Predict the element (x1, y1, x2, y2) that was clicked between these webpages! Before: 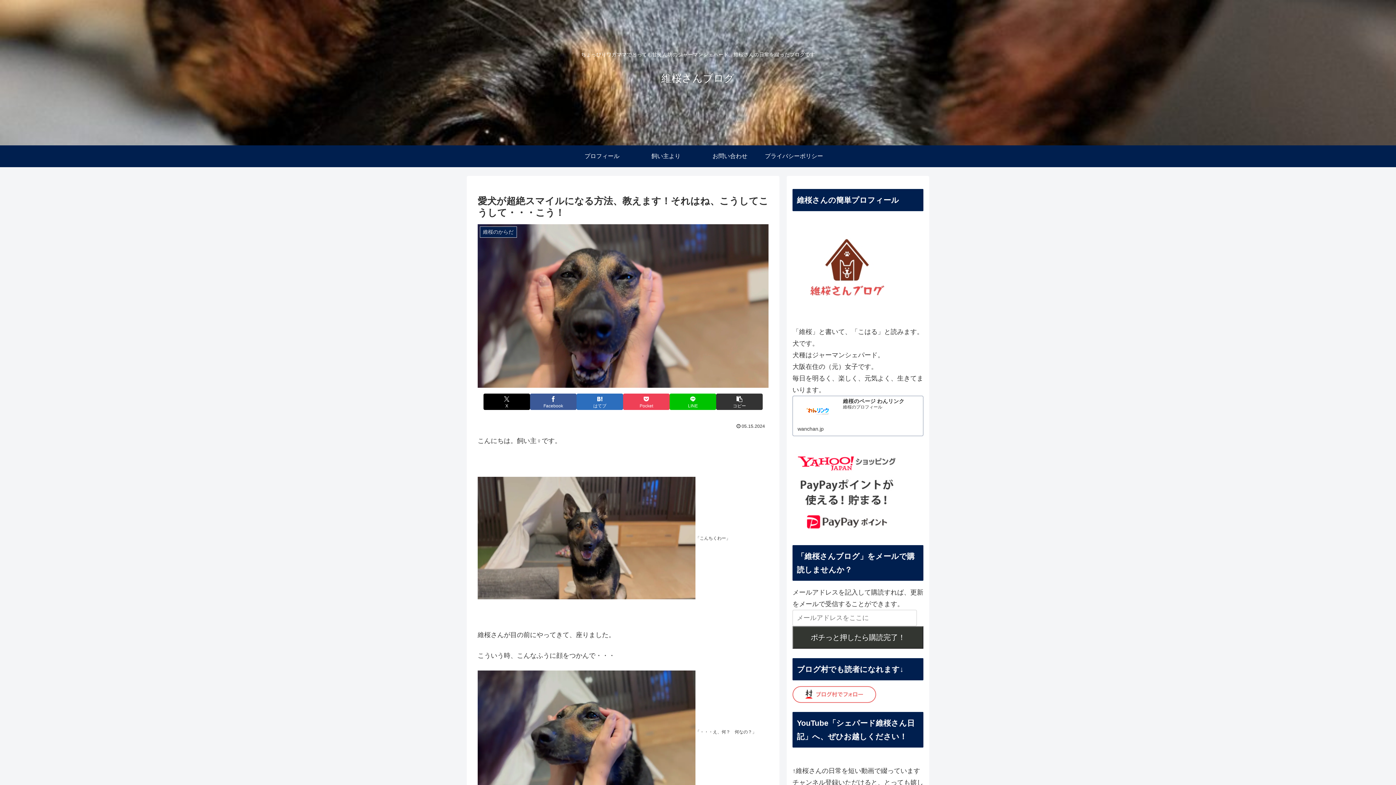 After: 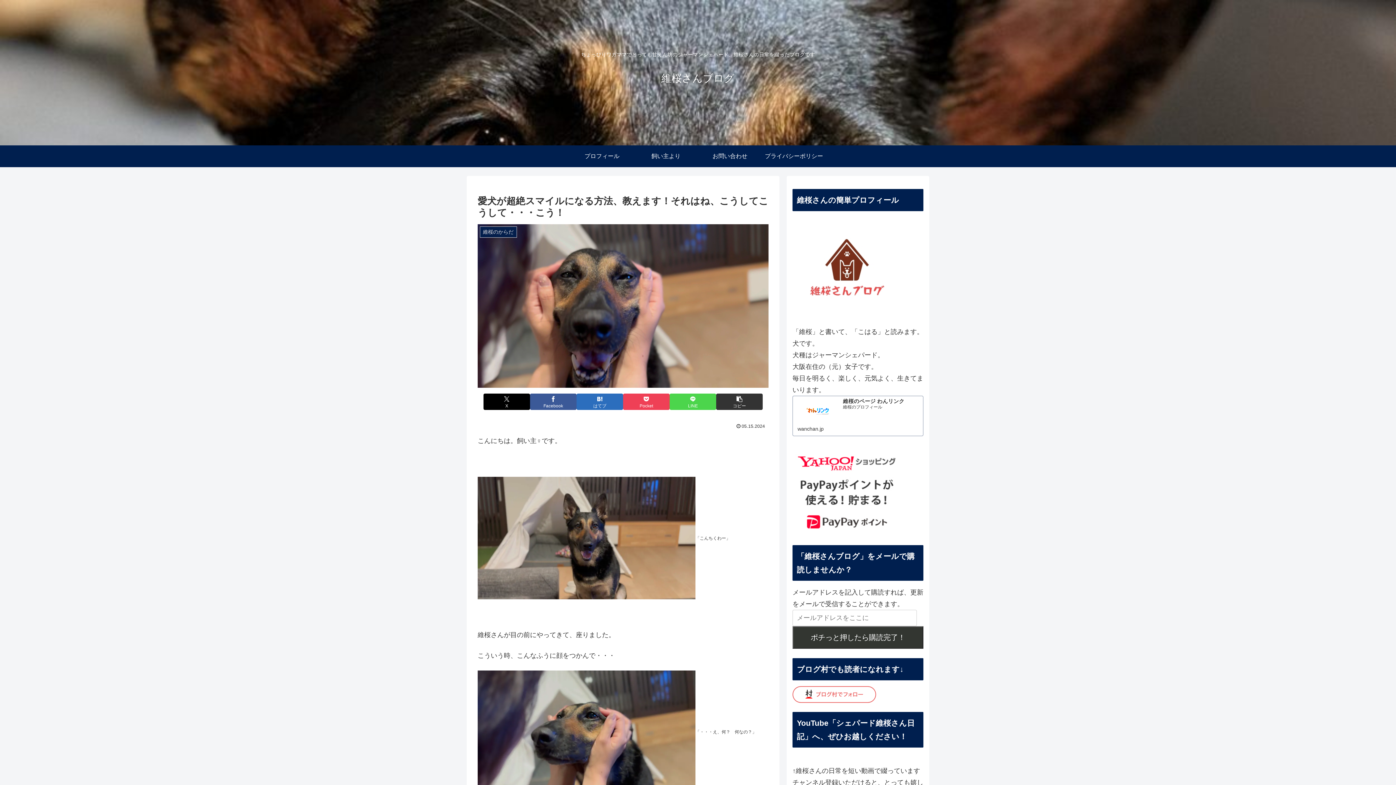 Action: bbox: (669, 393, 716, 410) label: LINEでシェア